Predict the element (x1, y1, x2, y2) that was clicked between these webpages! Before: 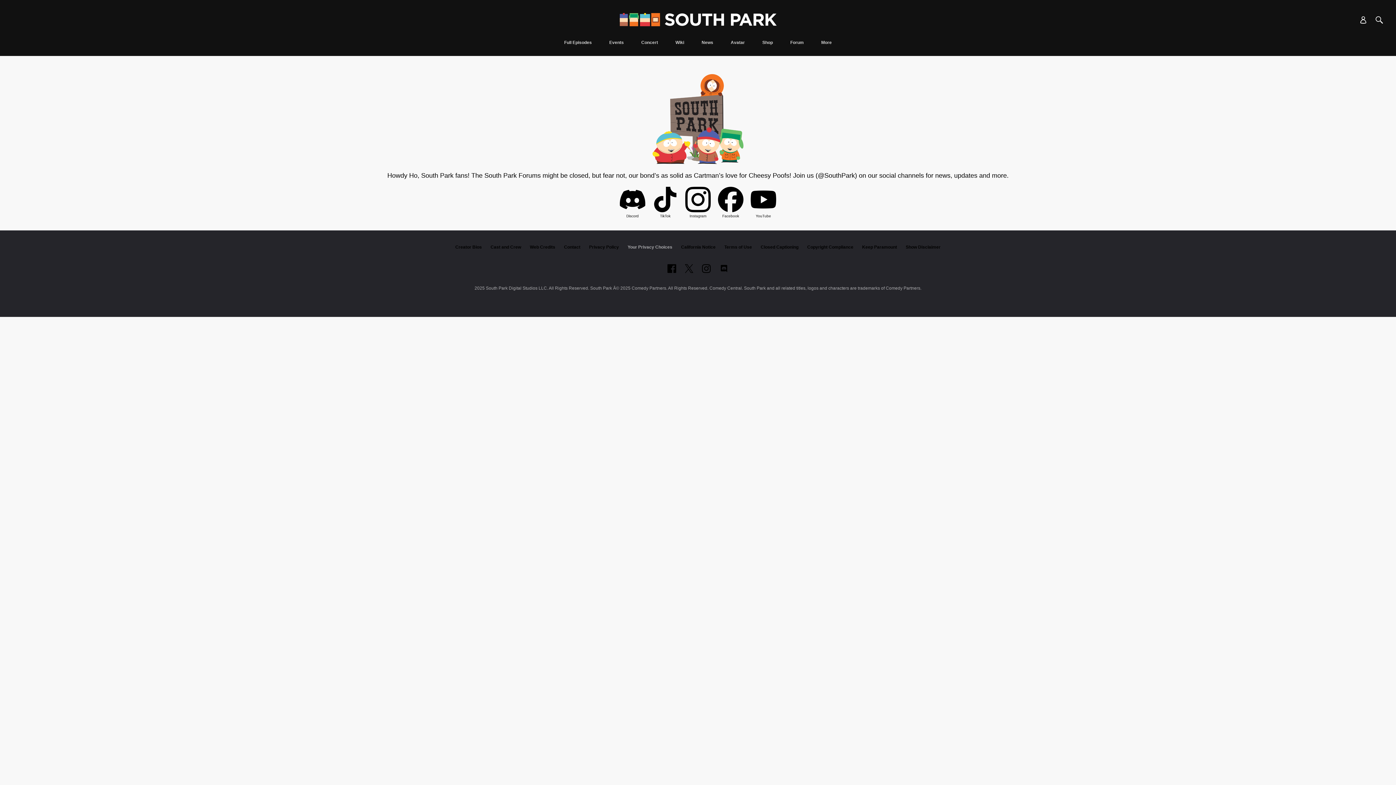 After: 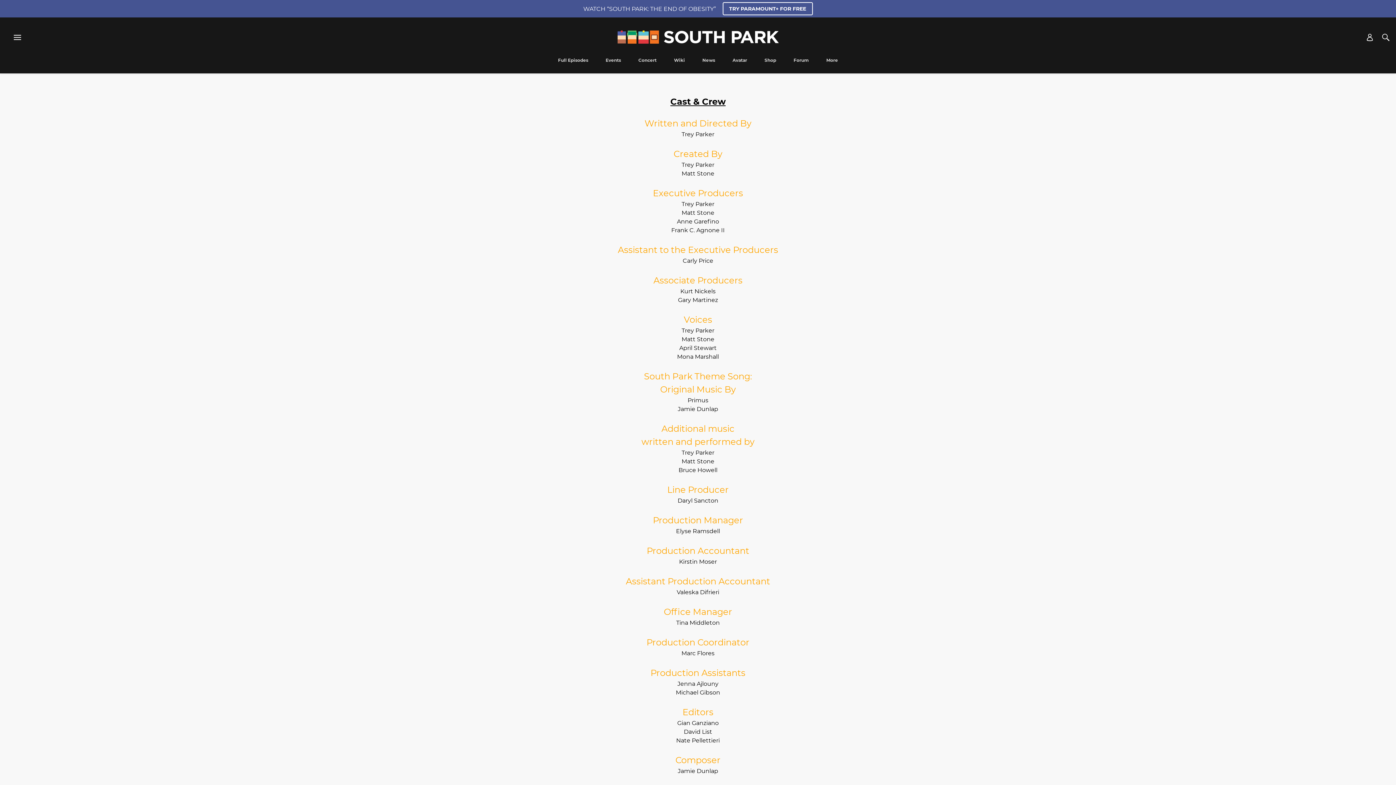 Action: label: Cast and Crew bbox: (490, 244, 521, 249)